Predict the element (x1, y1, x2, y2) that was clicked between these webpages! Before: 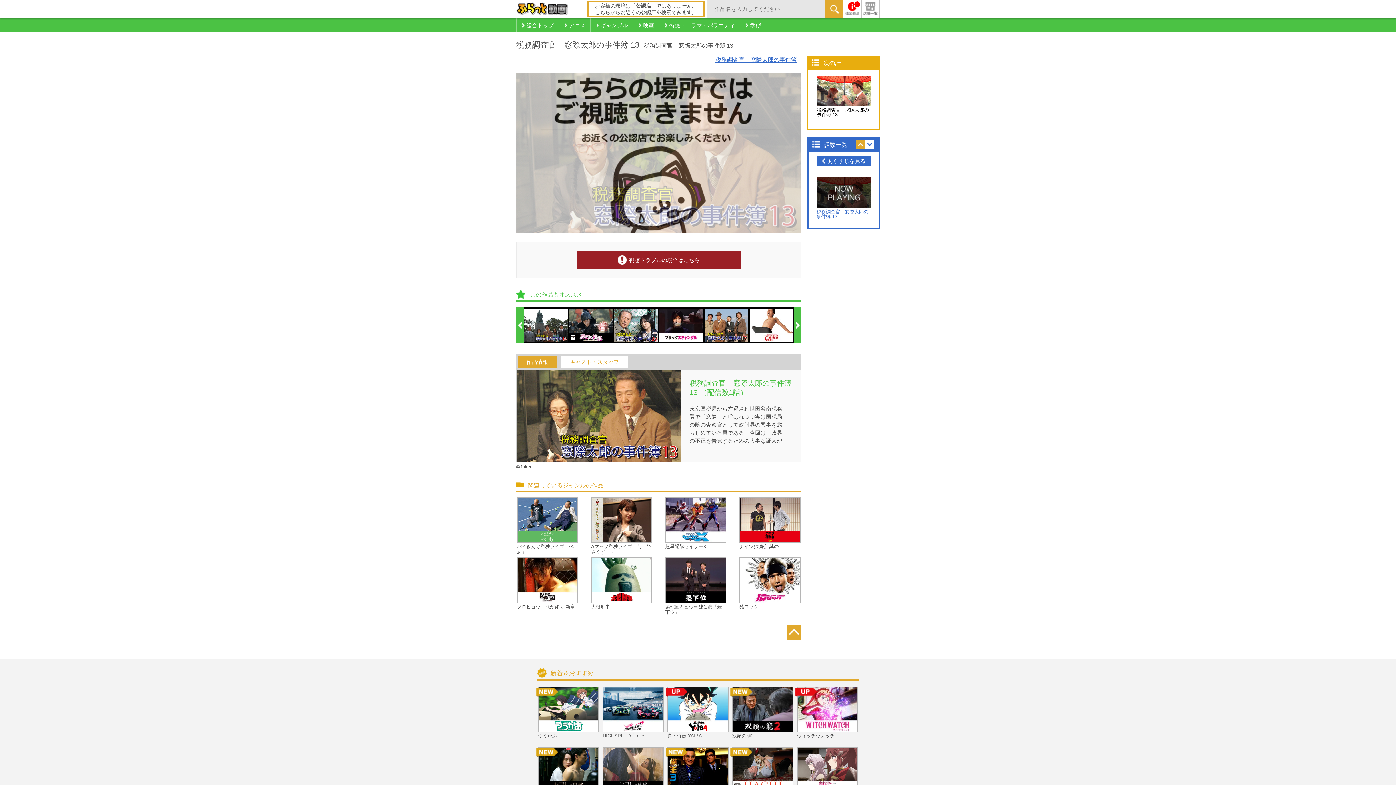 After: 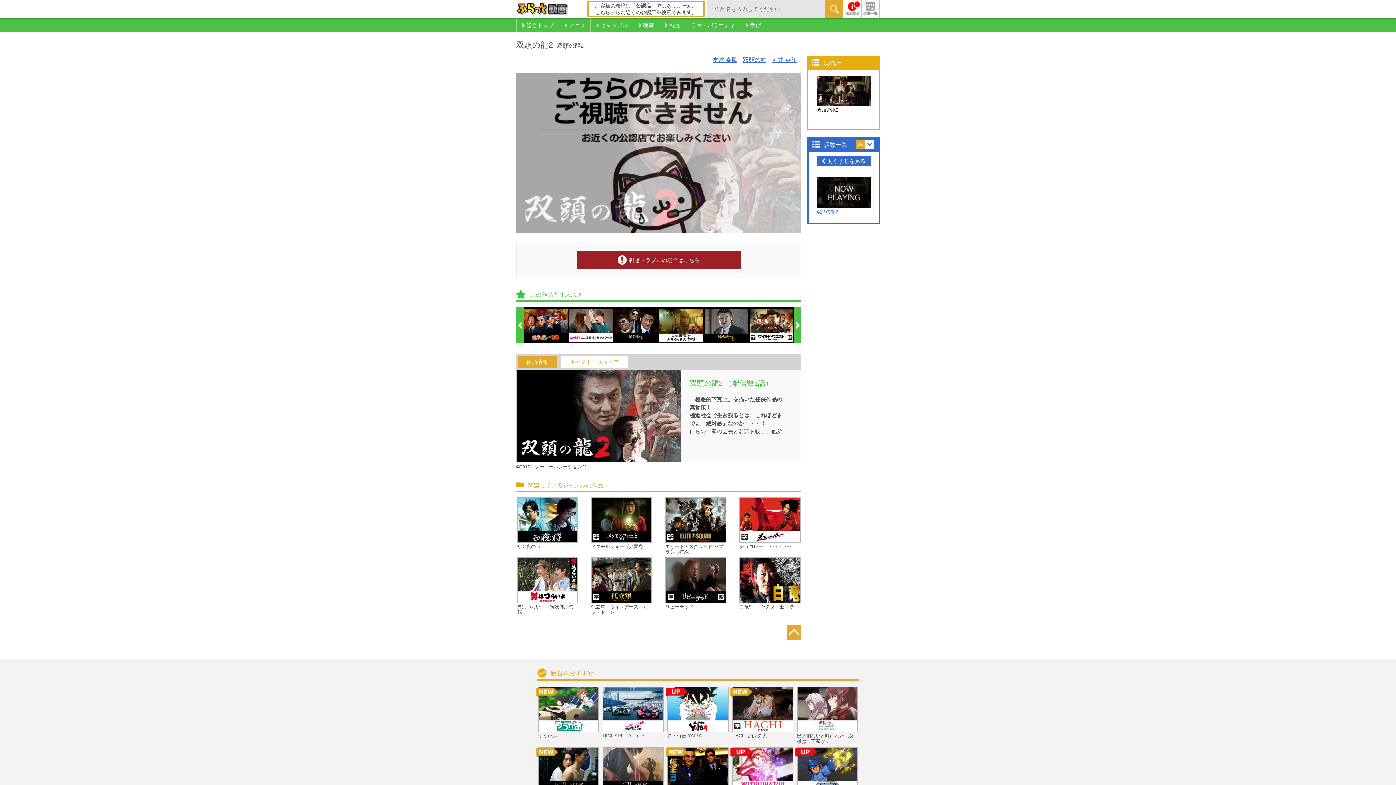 Action: bbox: (732, 686, 793, 747) label: 双頭の龍2